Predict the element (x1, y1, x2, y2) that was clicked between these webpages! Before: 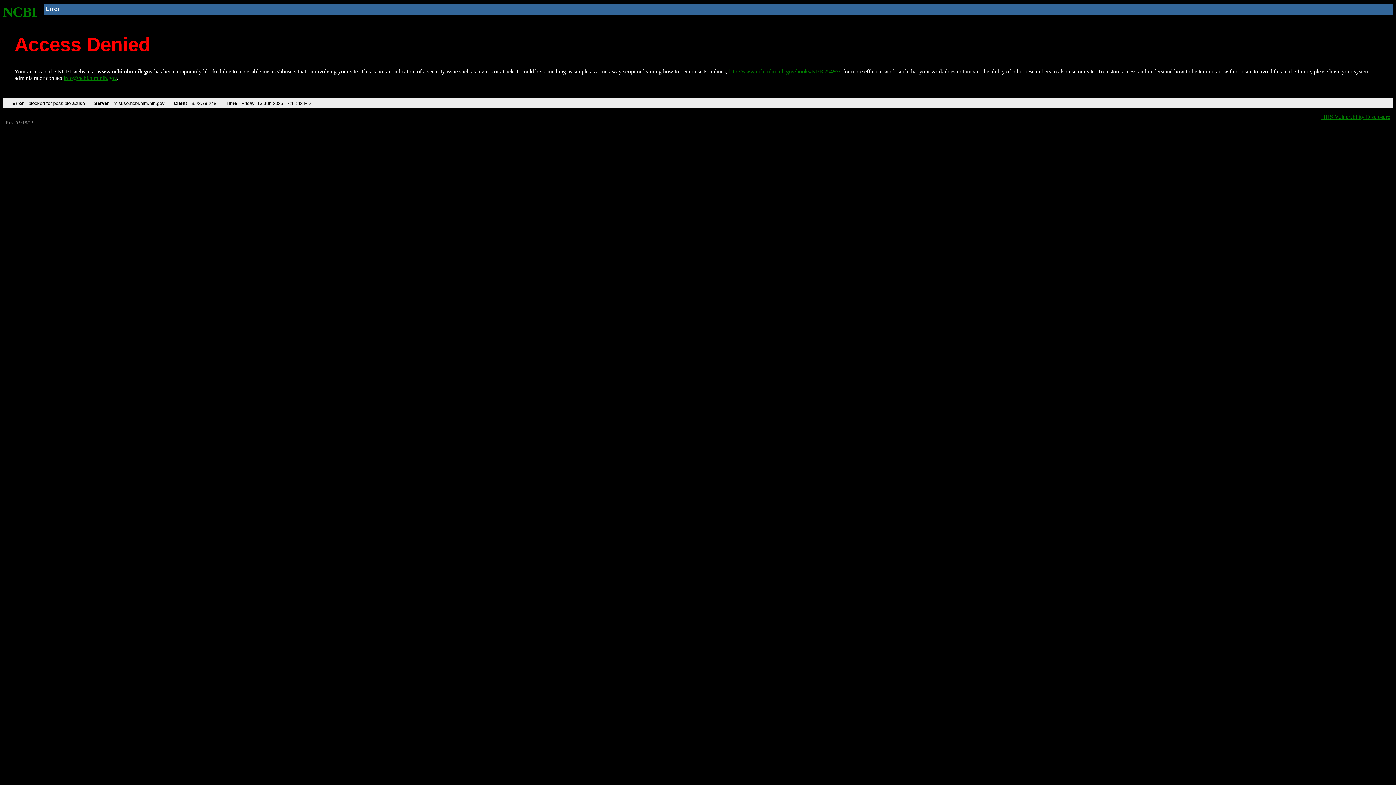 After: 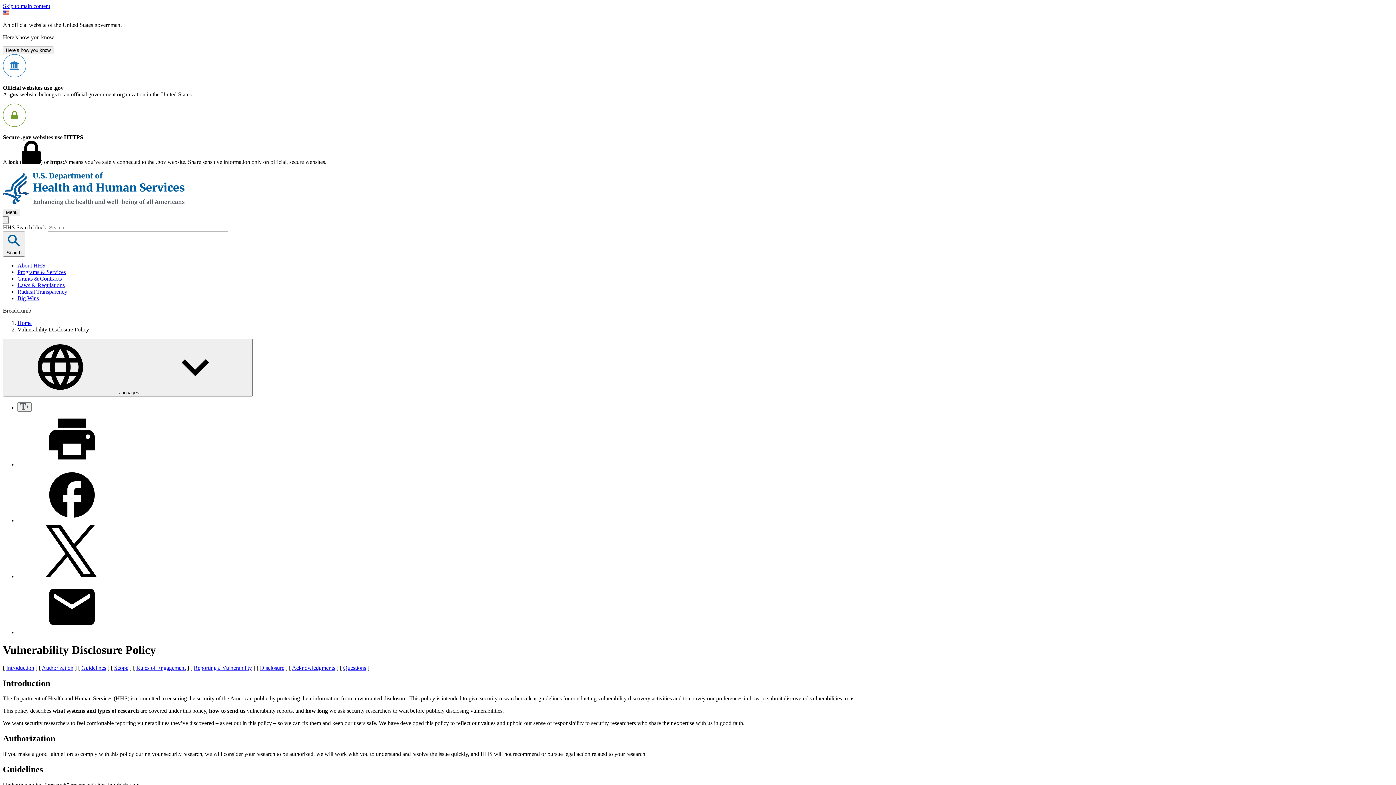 Action: bbox: (1321, 113, 1390, 119) label: HHS Vulnerability Disclosure